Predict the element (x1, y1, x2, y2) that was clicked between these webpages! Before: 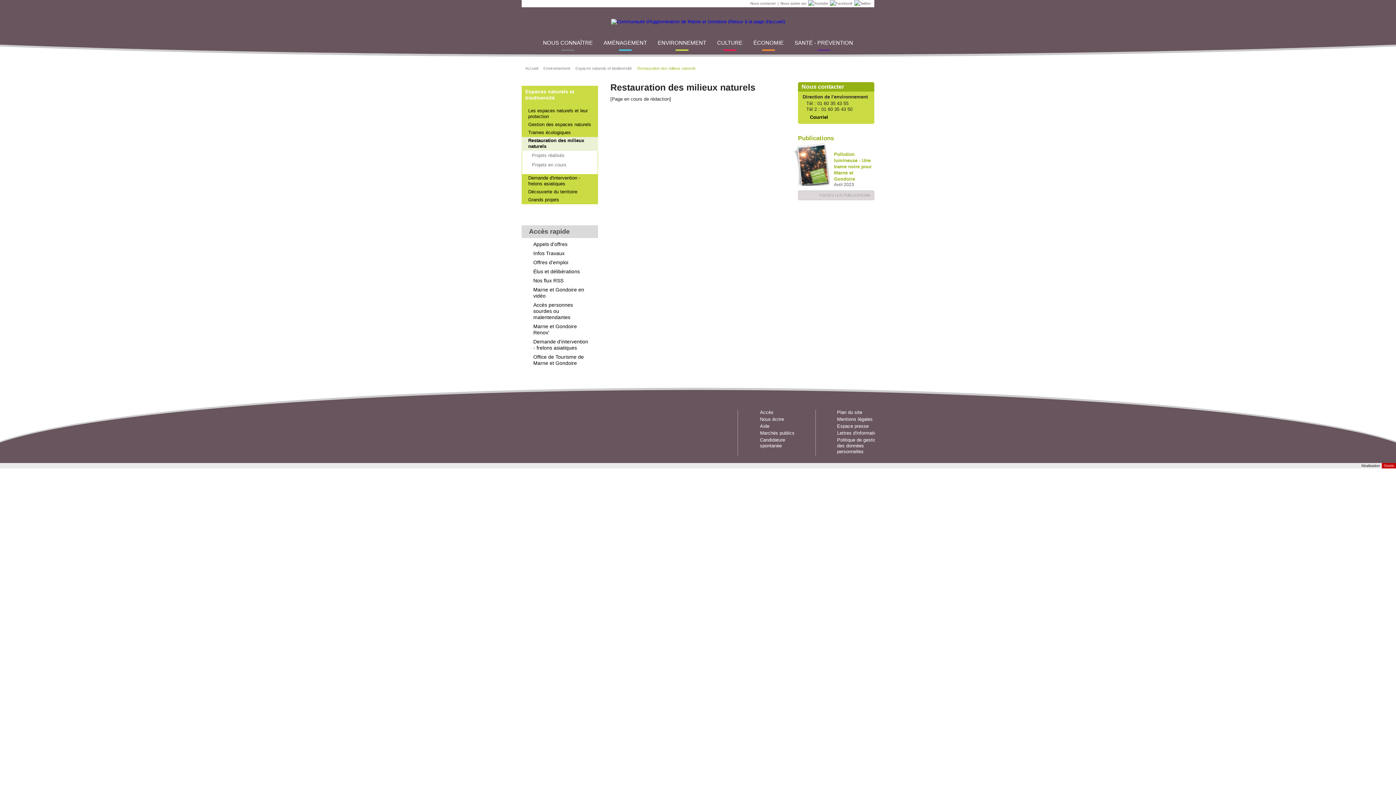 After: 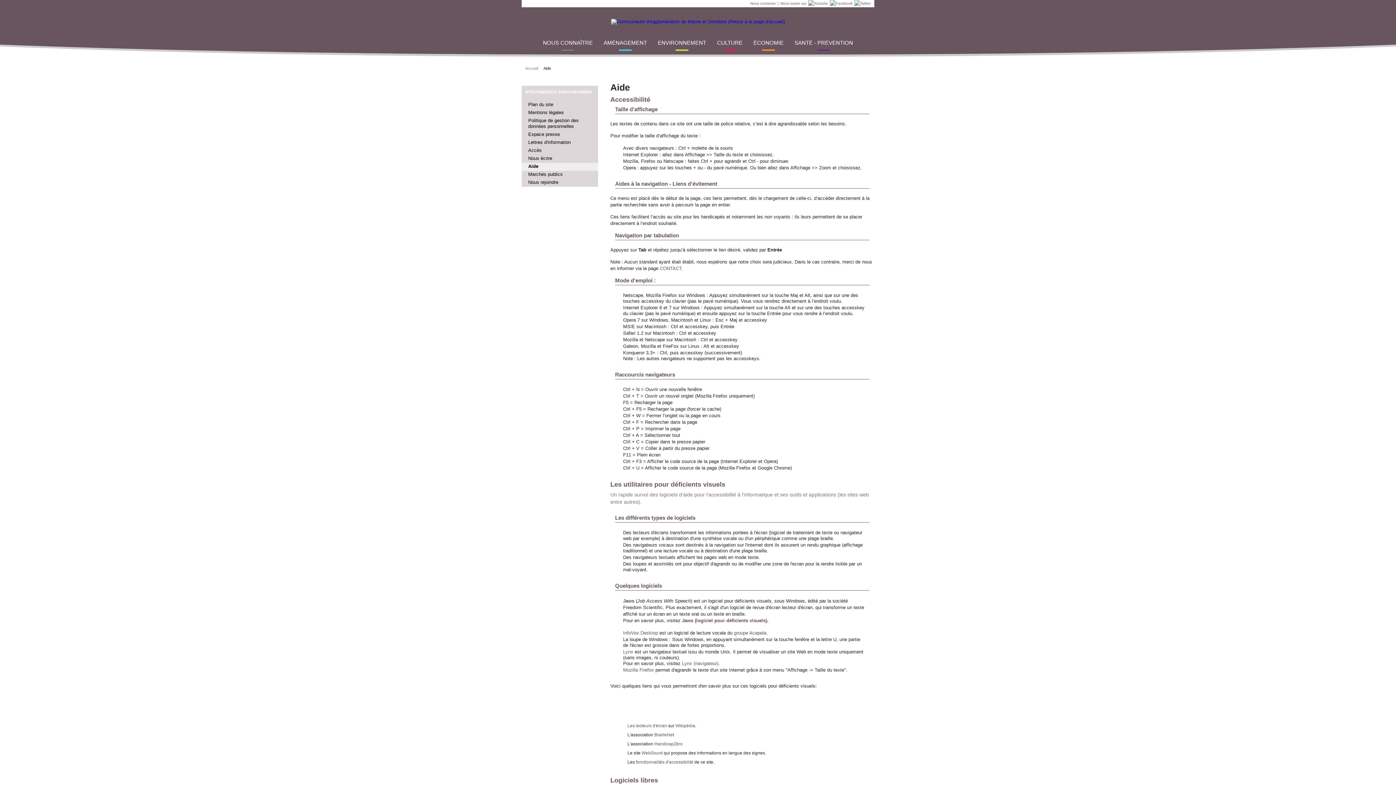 Action: label: Aide bbox: (760, 423, 769, 429)